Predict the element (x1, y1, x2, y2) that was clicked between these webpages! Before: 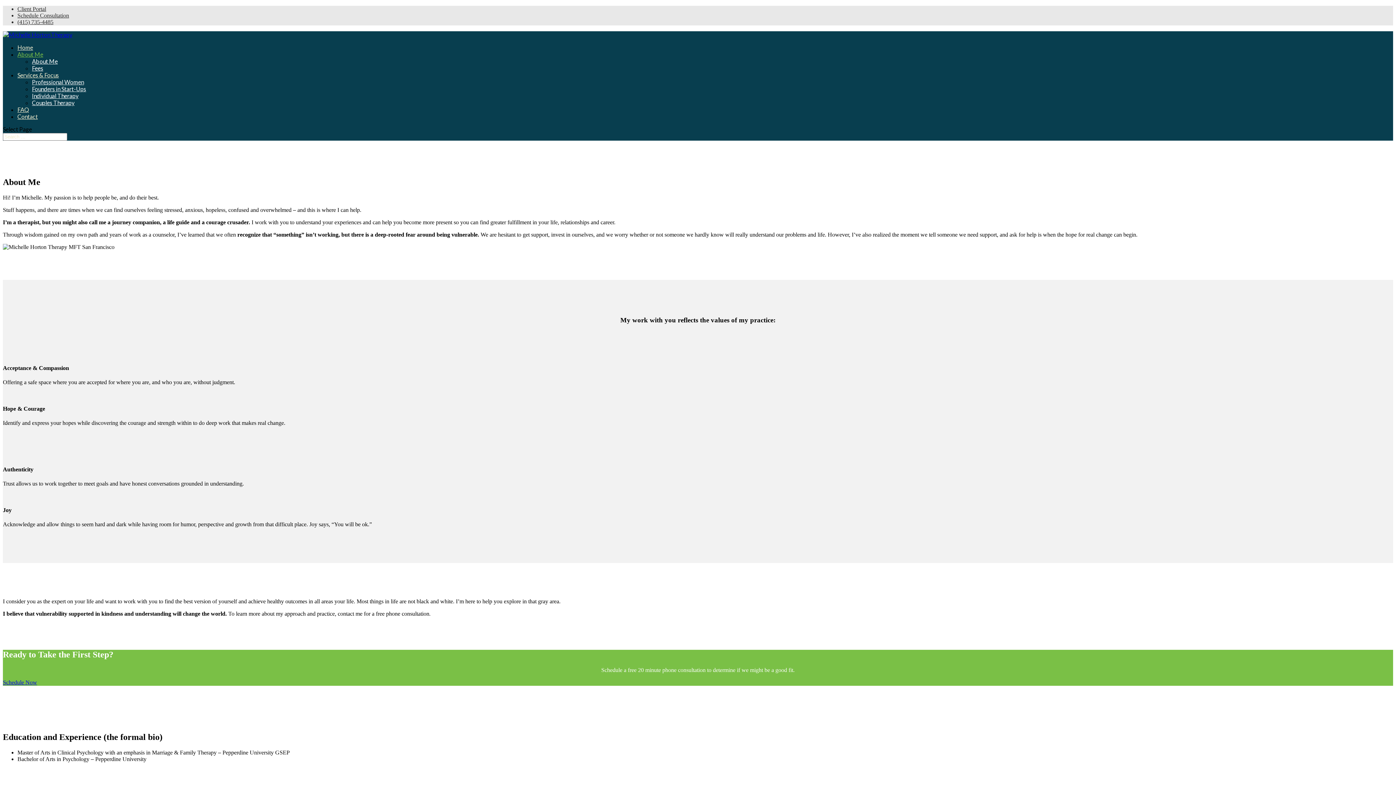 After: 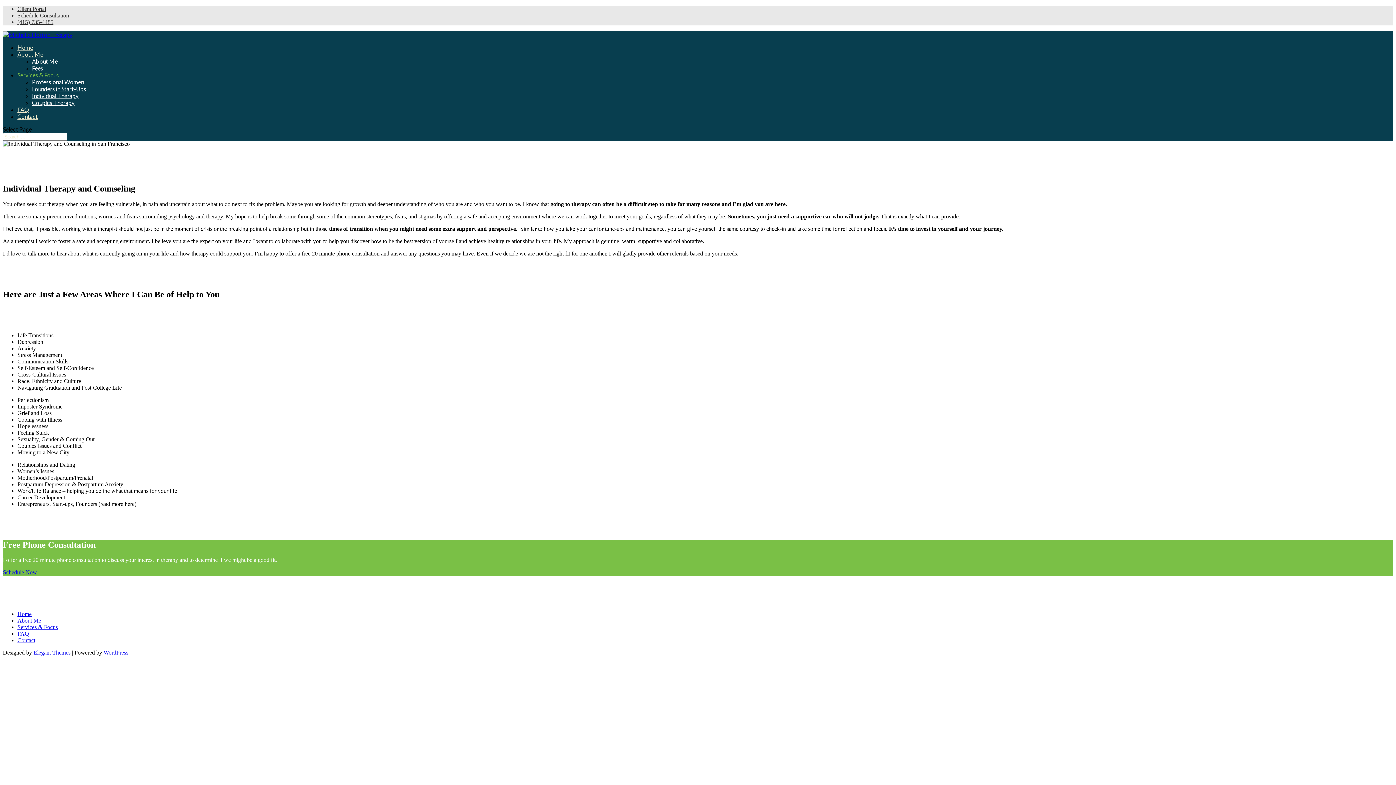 Action: label: Individual Therapy bbox: (32, 92, 78, 99)